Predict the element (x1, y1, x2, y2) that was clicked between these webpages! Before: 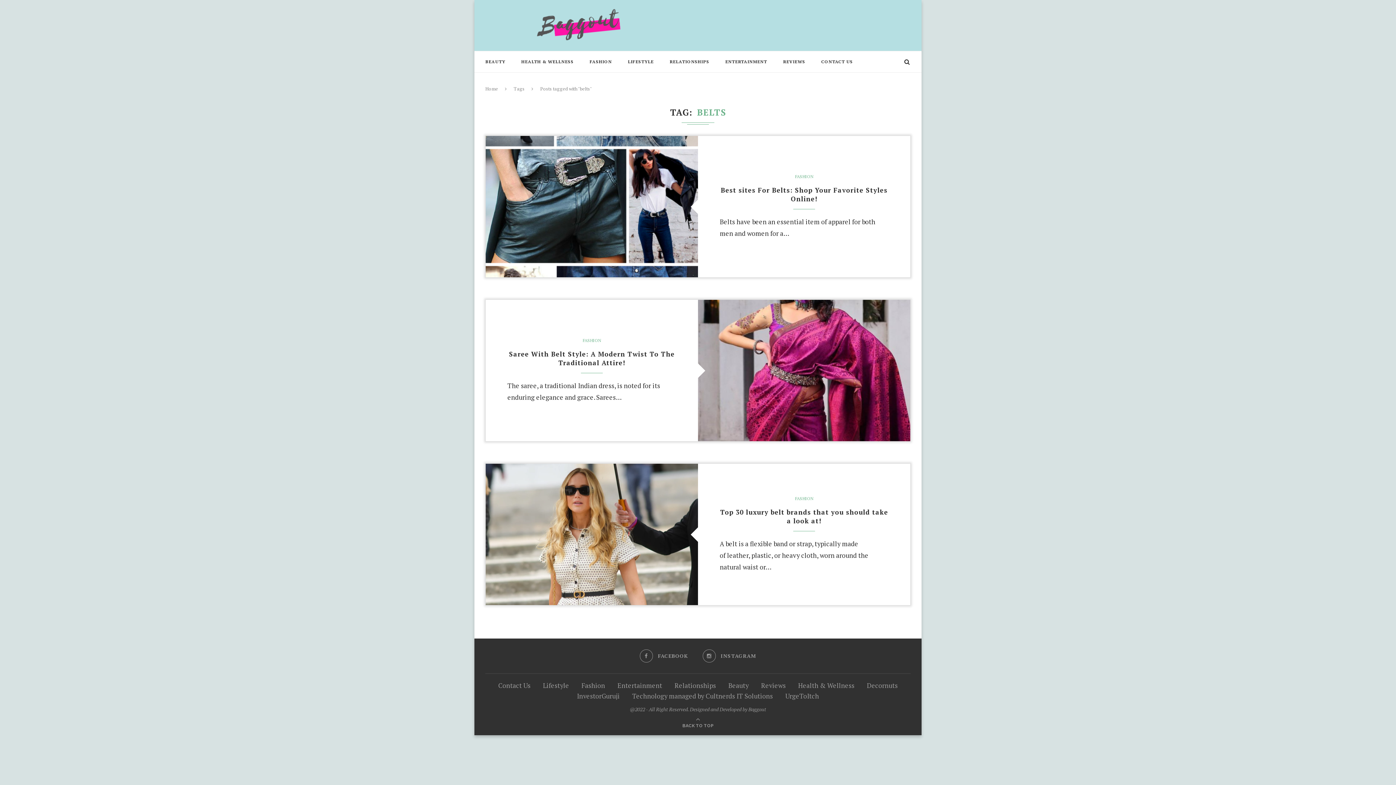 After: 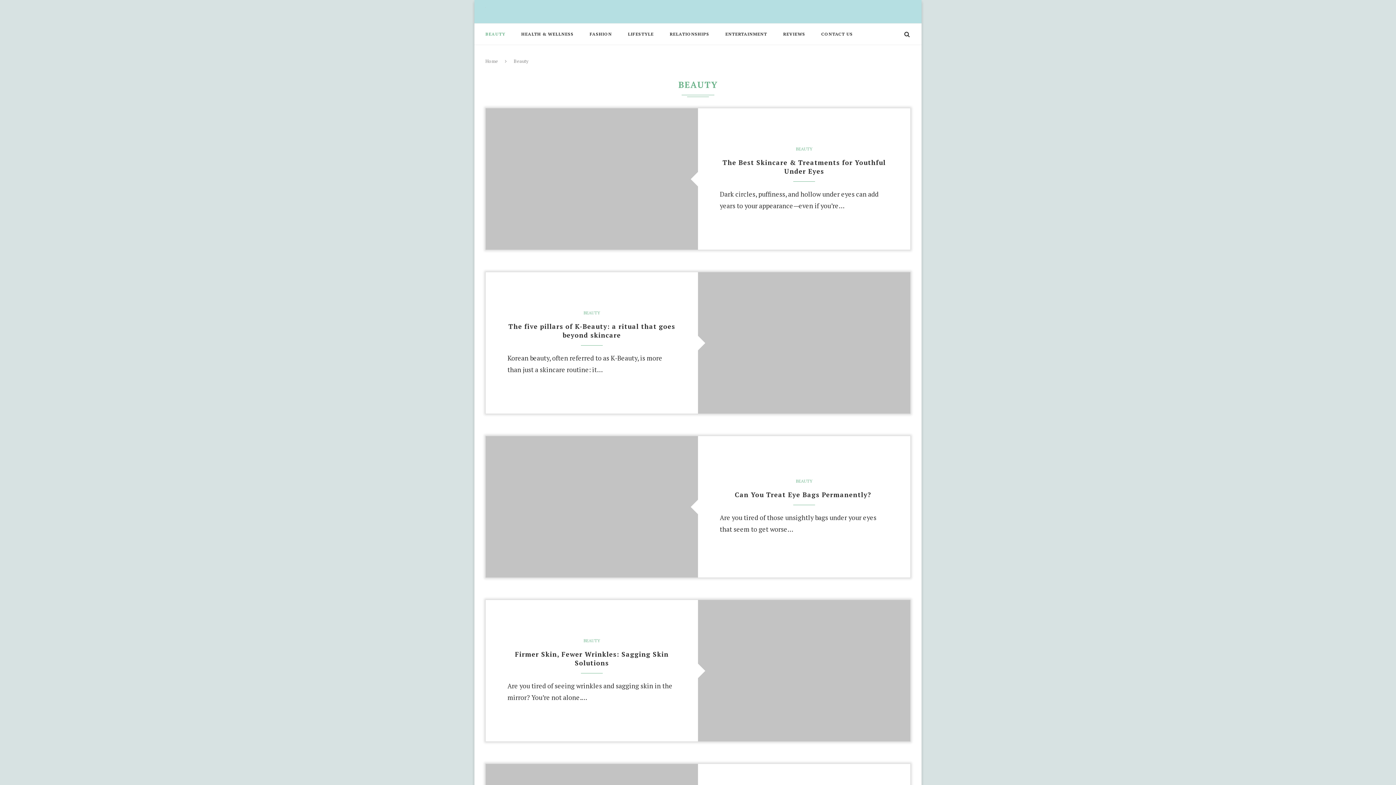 Action: bbox: (485, 51, 505, 72) label: BEAUTY